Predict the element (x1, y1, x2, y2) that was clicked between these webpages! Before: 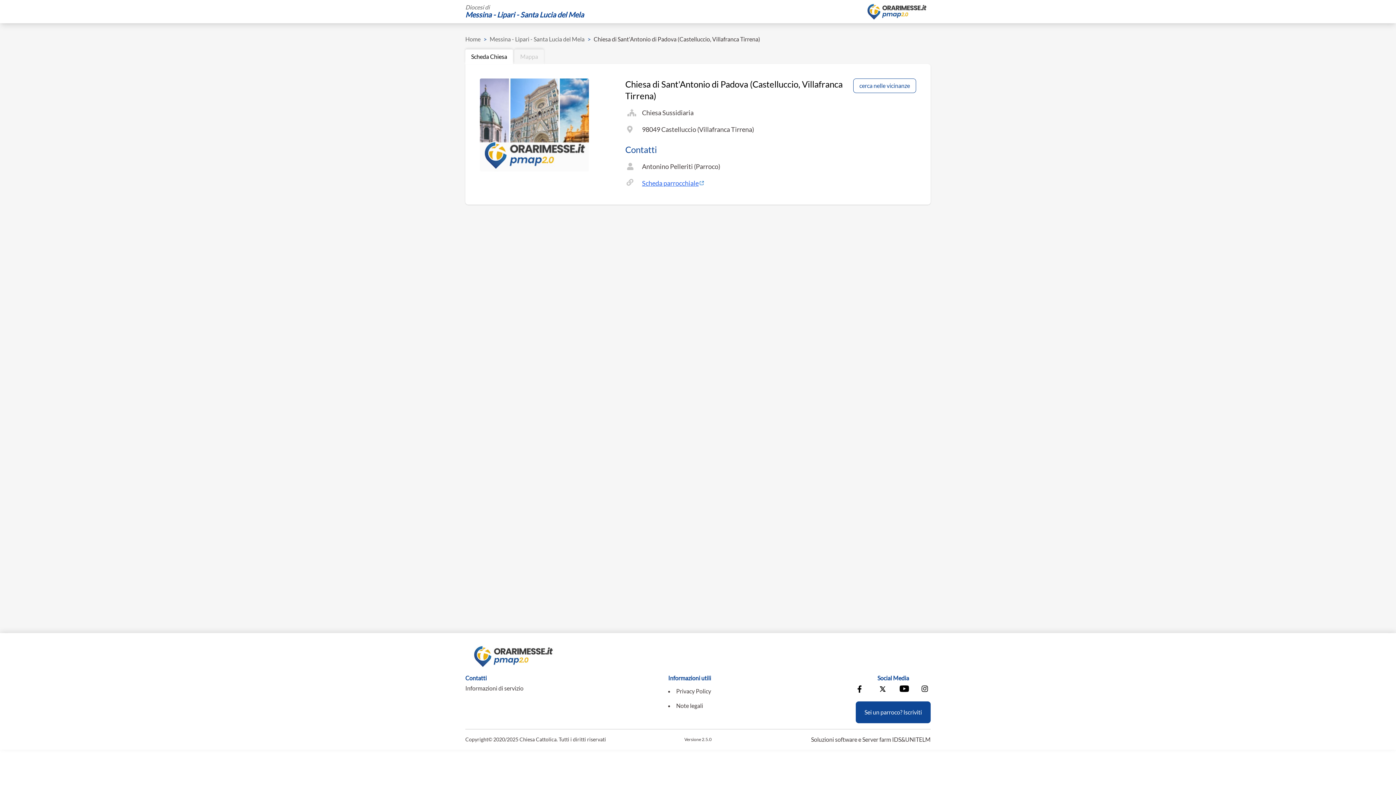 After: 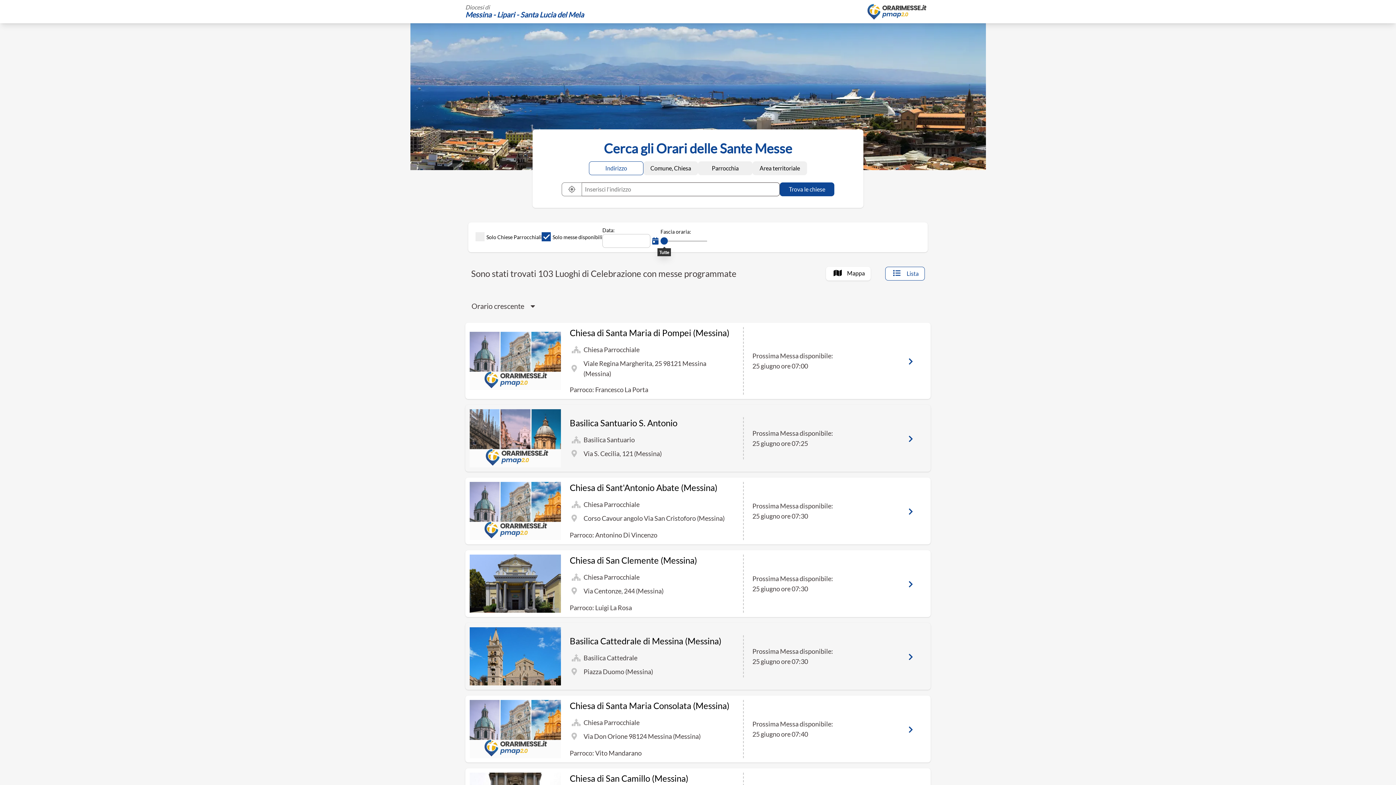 Action: bbox: (489, 35, 584, 42) label: Messina - Lipari - Santa Lucia del Mela